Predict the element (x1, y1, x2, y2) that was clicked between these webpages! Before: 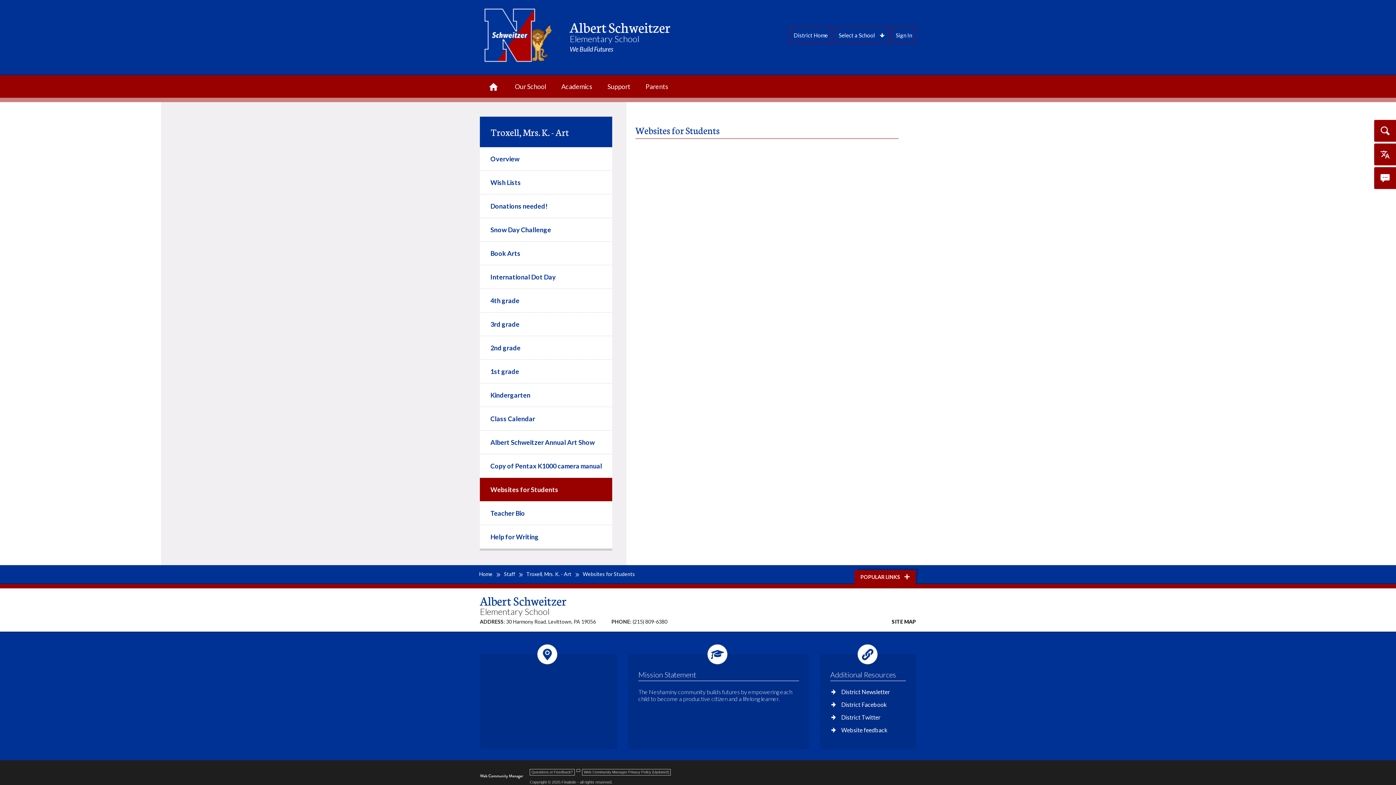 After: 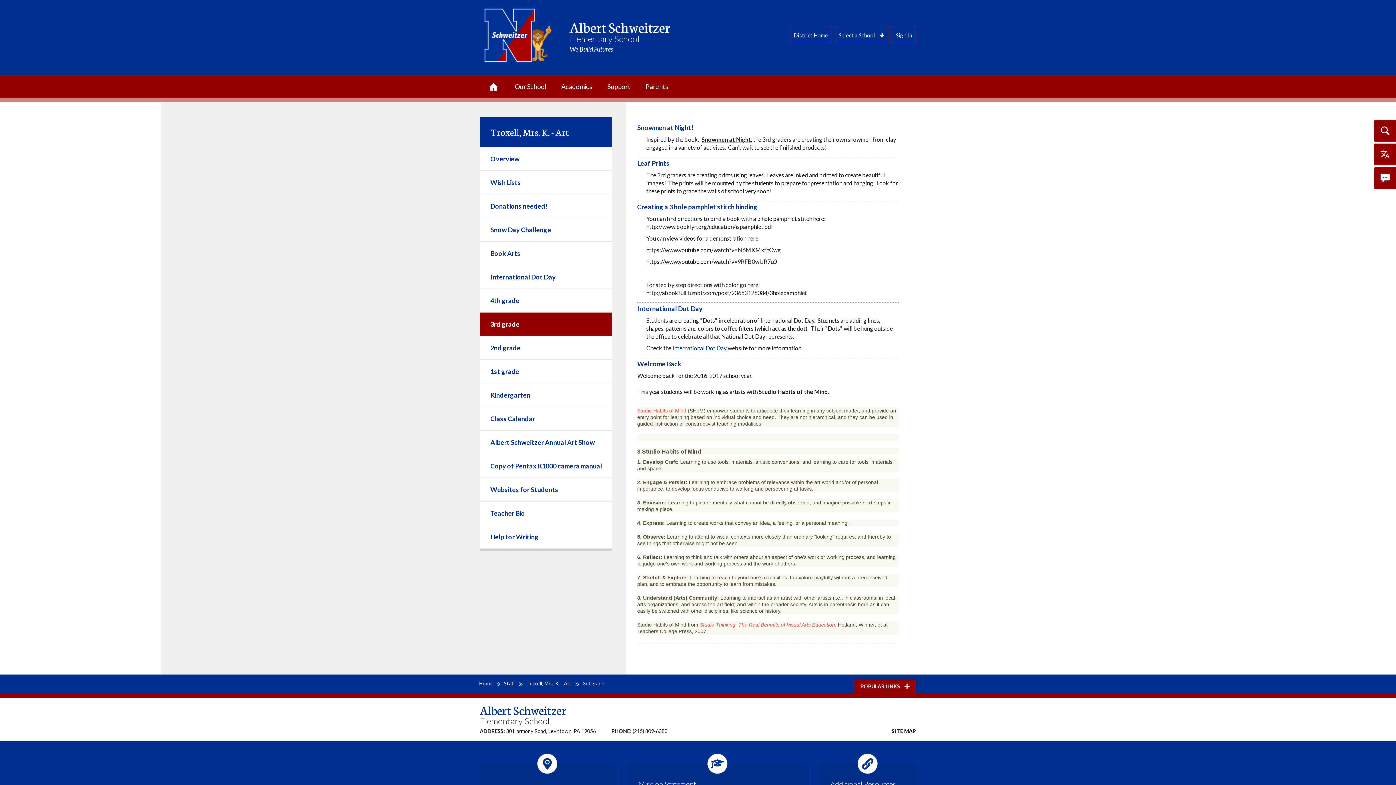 Action: label: 3rd grade bbox: (480, 312, 612, 336)